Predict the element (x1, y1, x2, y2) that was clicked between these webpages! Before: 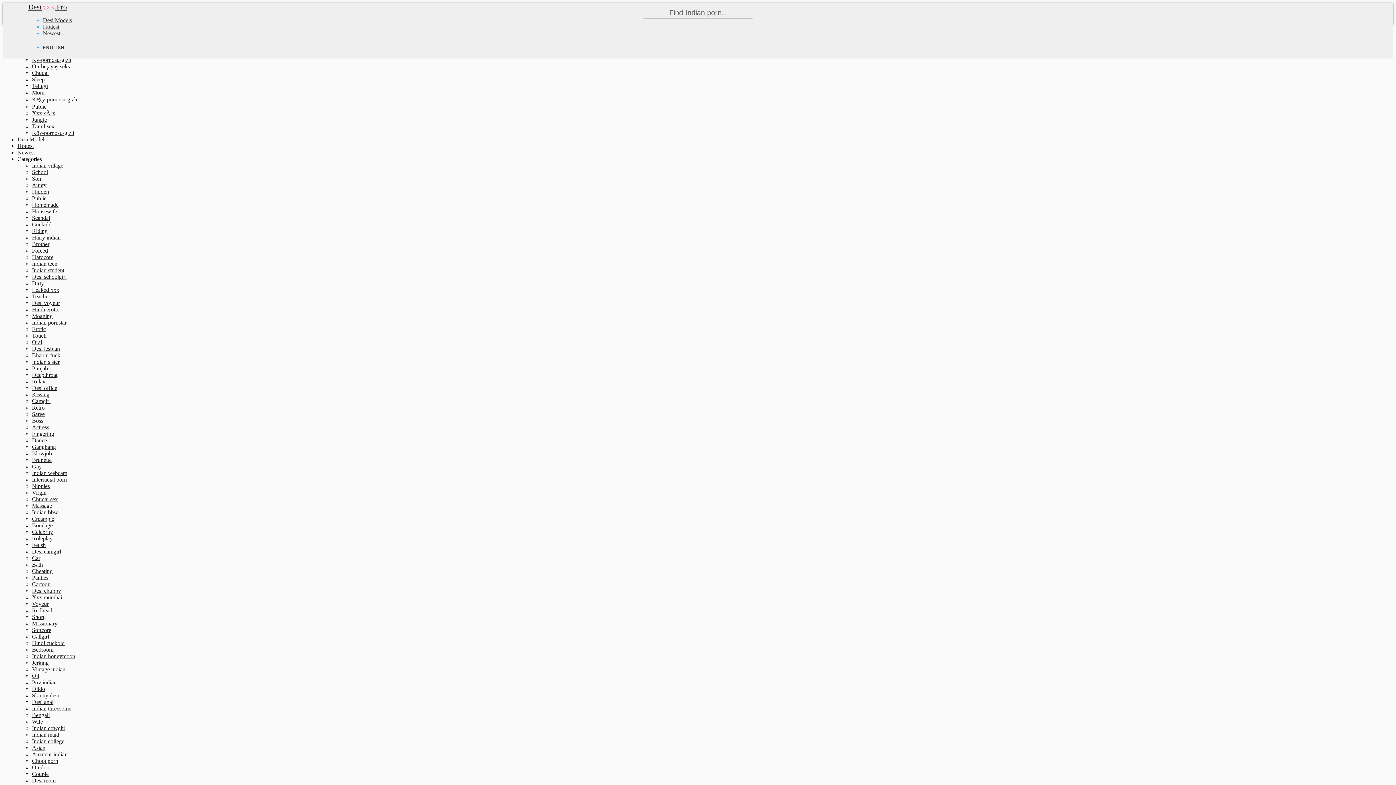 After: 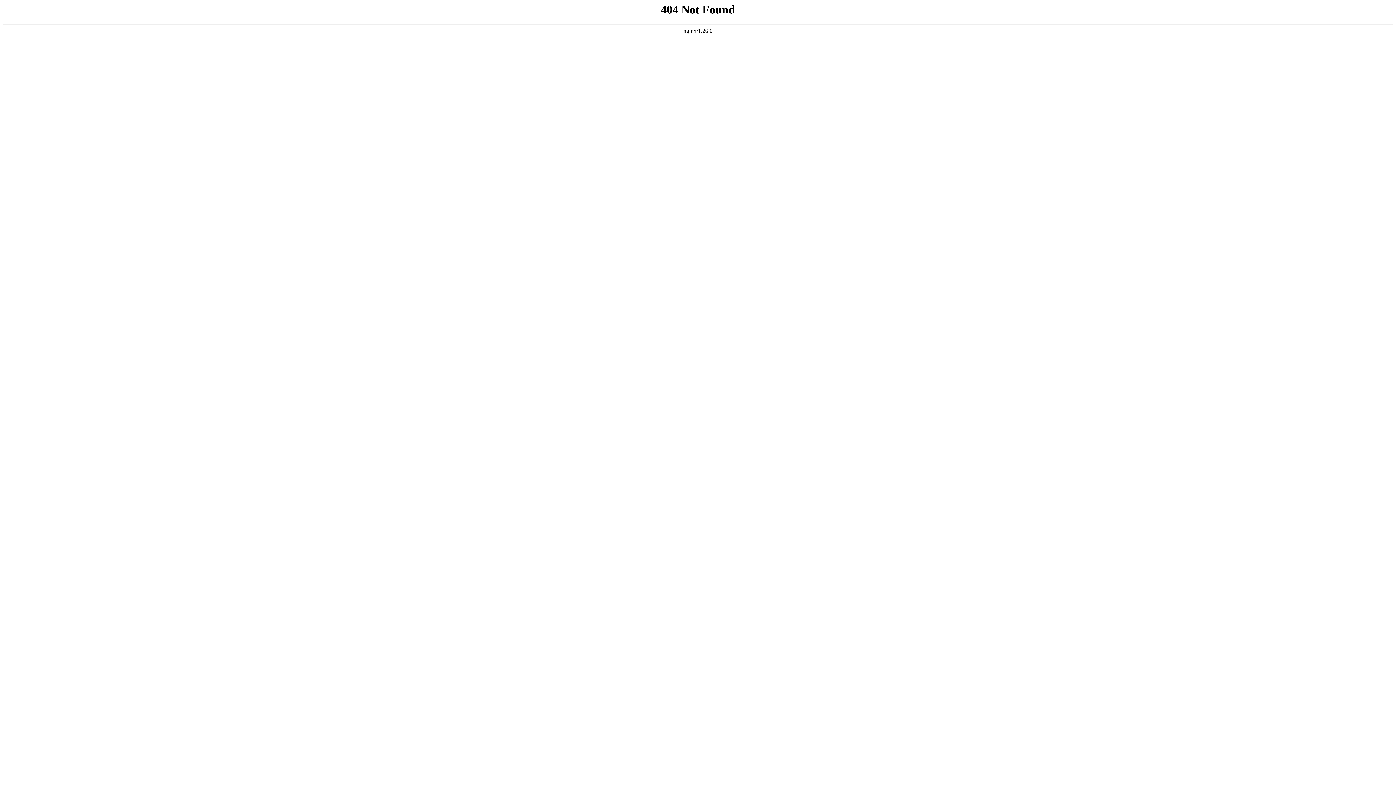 Action: bbox: (32, 568, 52, 574) label: Cheating